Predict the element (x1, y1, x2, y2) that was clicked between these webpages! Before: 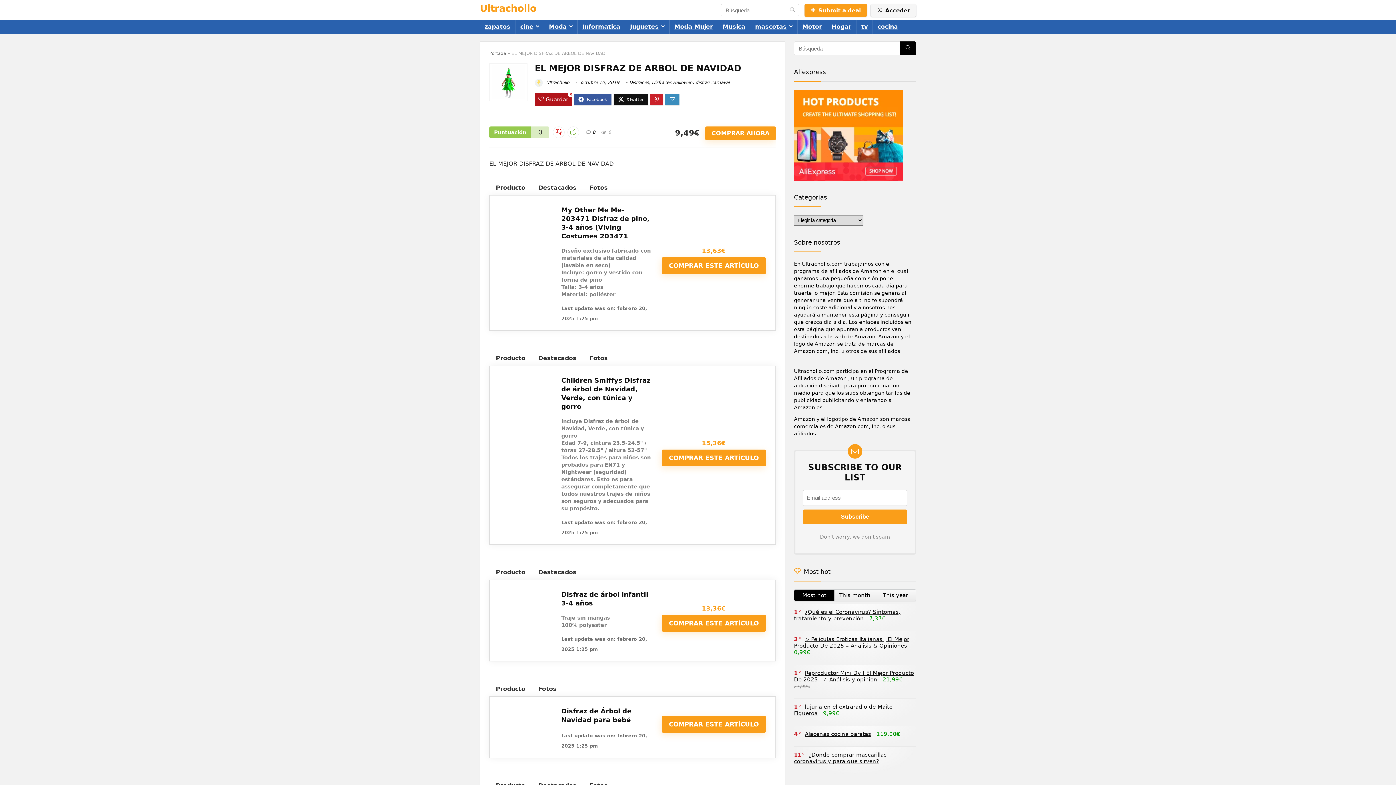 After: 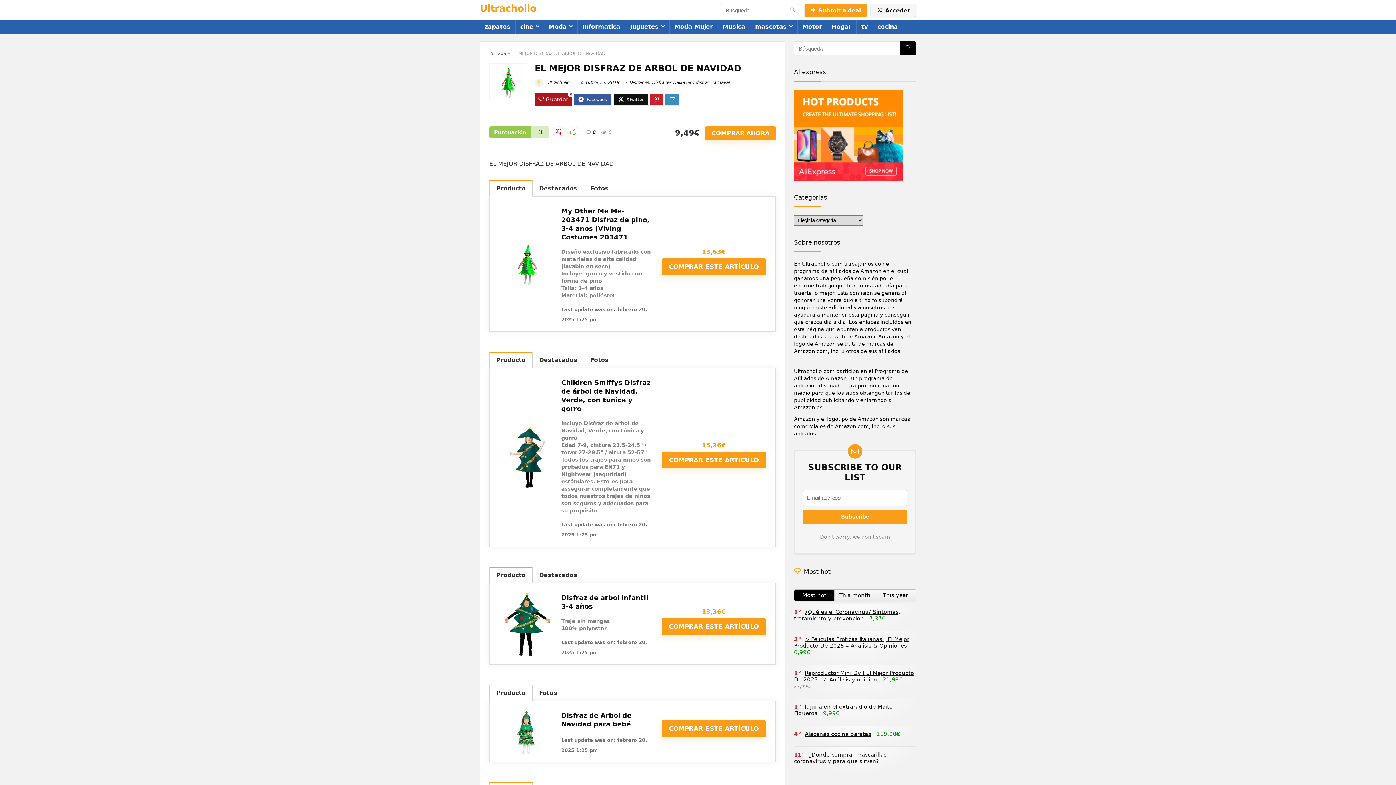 Action: bbox: (504, 704, 550, 750)